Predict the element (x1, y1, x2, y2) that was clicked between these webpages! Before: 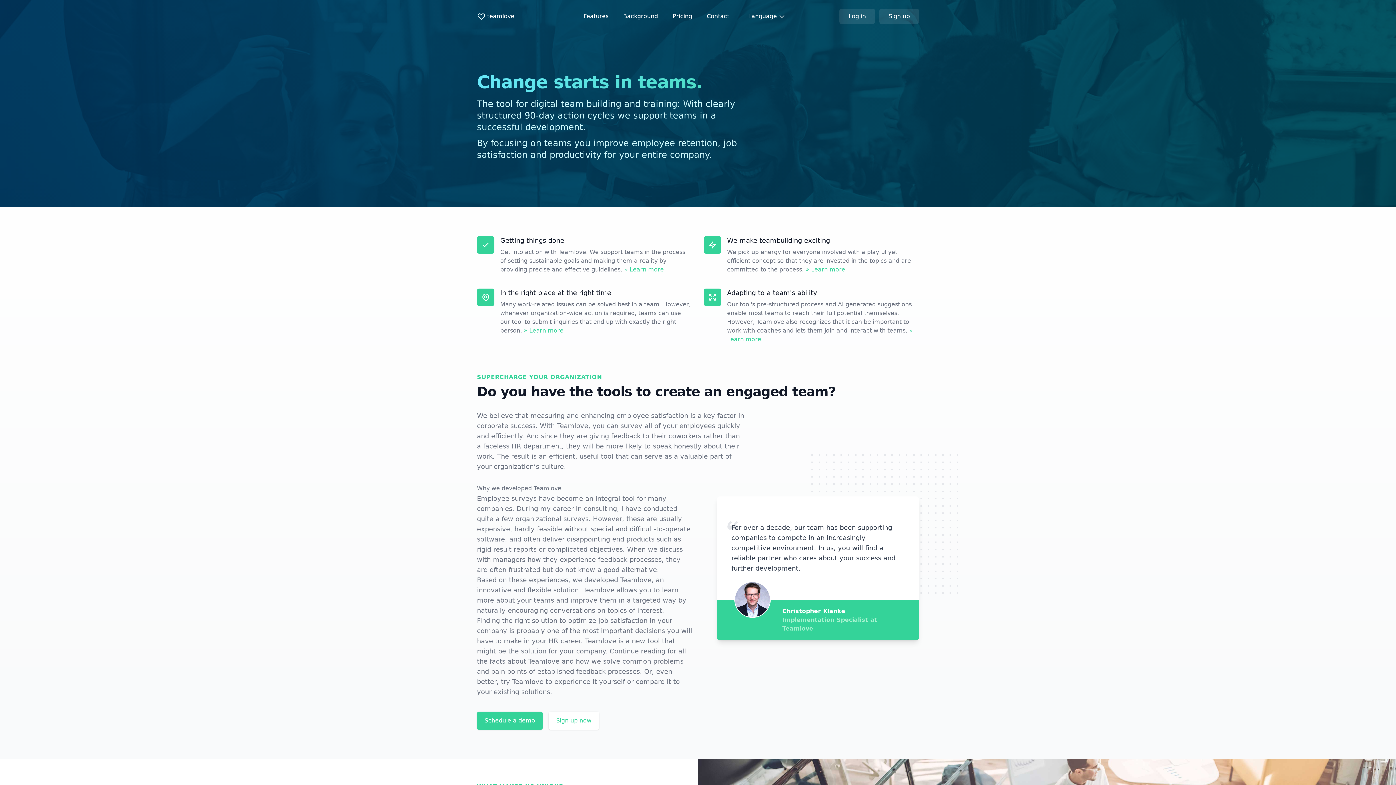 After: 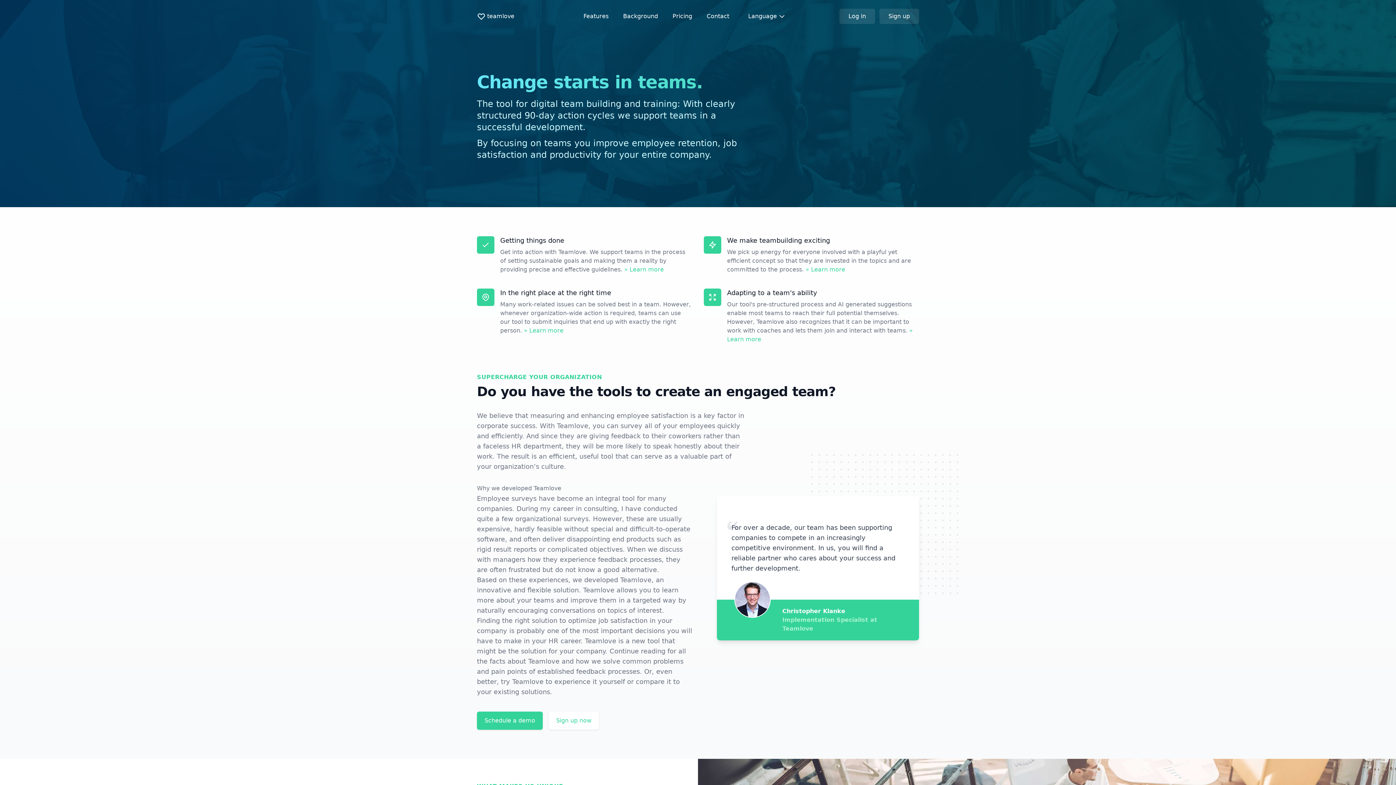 Action: label: Background bbox: (623, 12, 658, 20)